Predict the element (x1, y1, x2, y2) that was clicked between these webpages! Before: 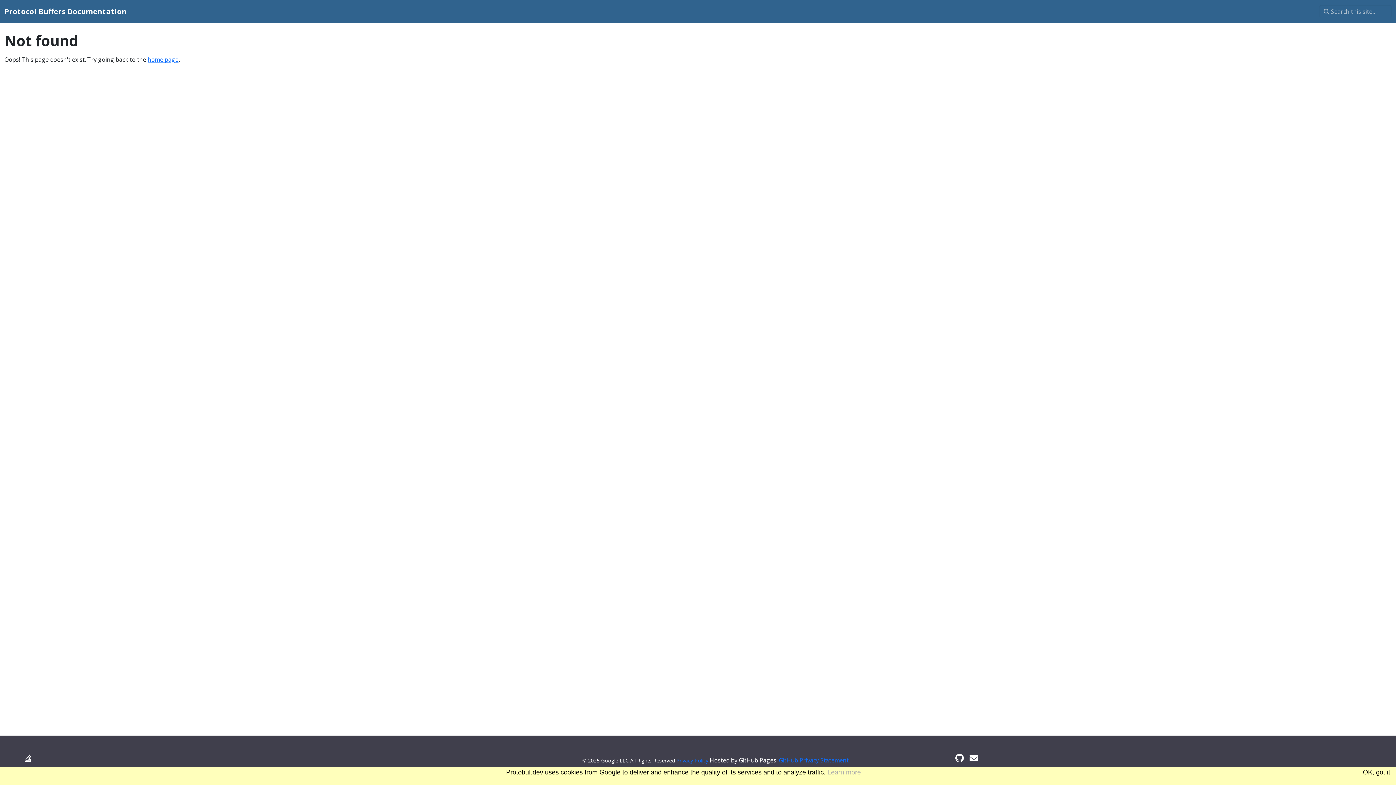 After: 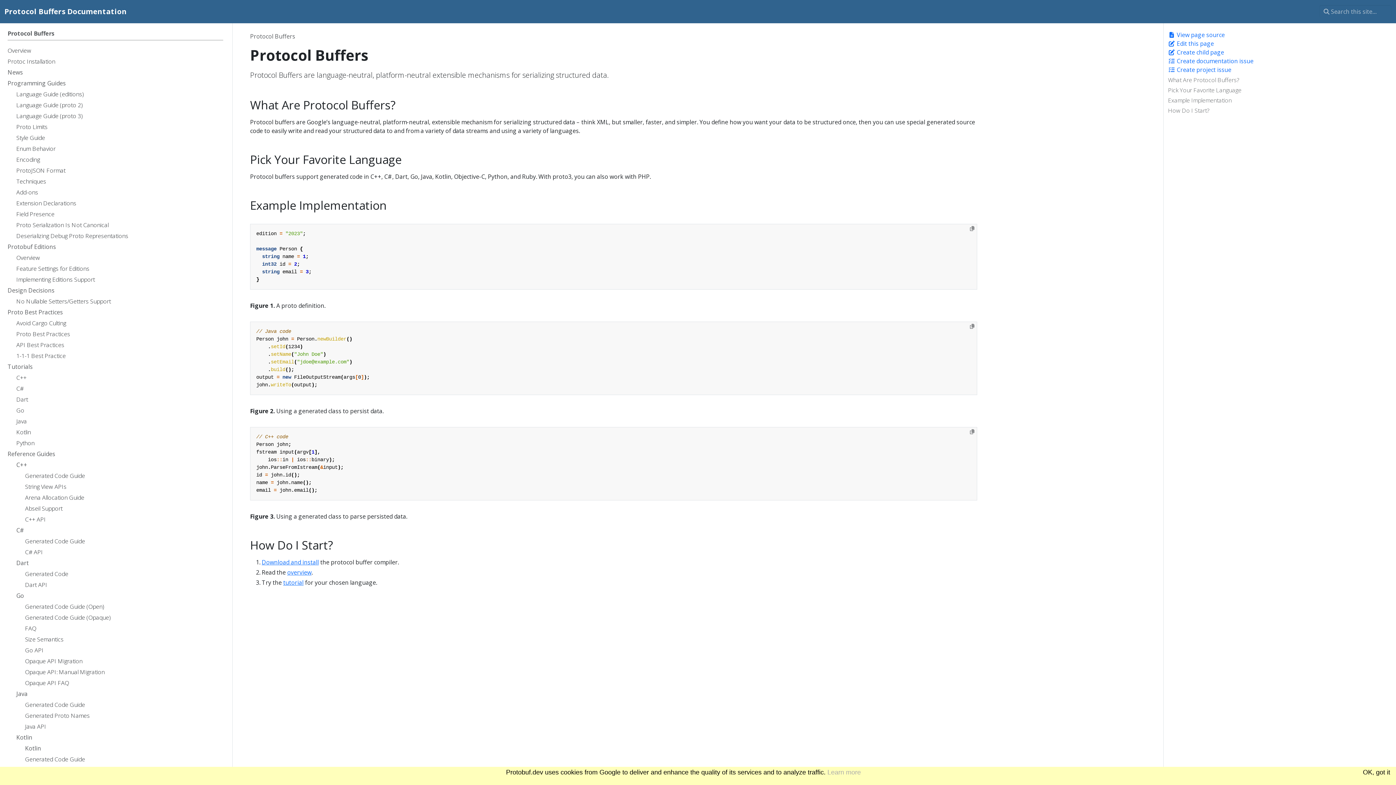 Action: bbox: (147, 55, 178, 63) label: home page